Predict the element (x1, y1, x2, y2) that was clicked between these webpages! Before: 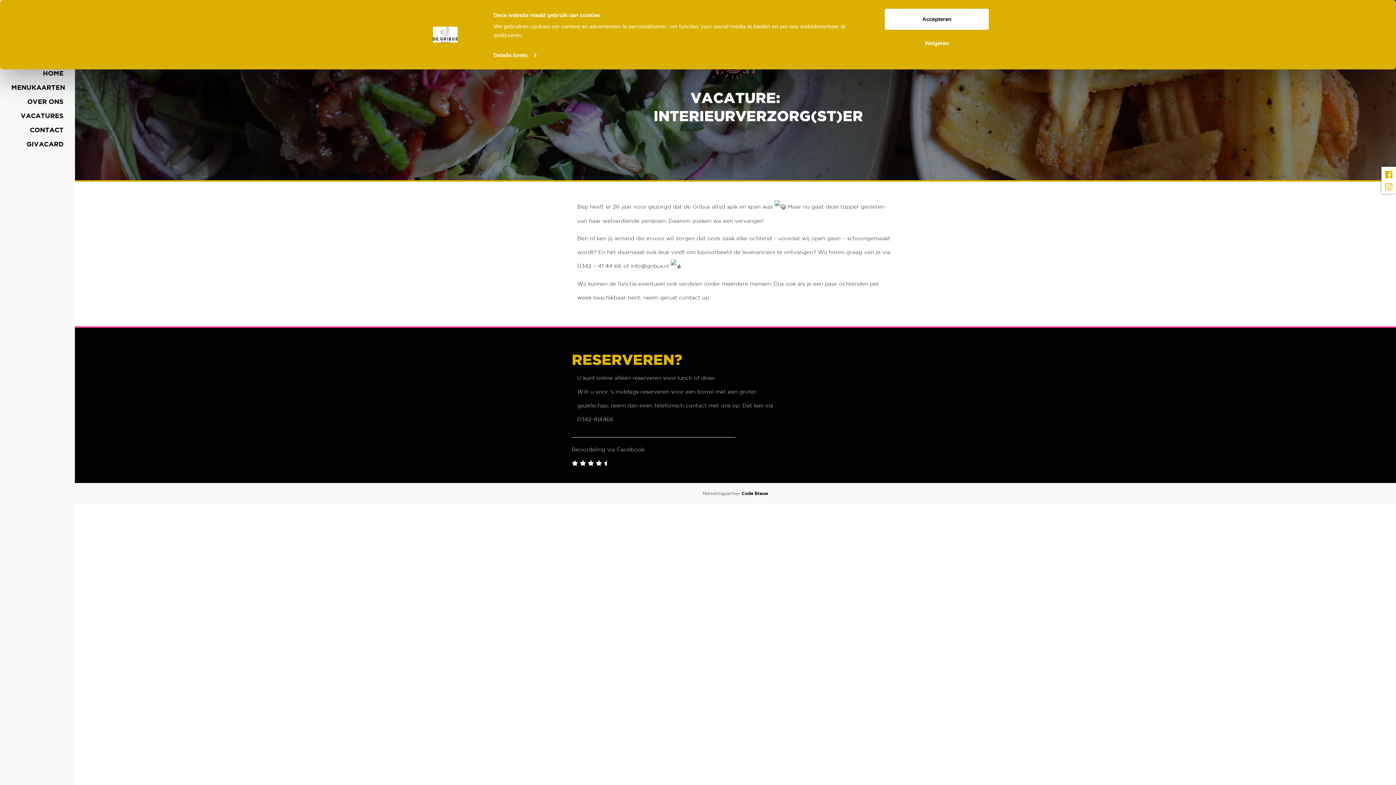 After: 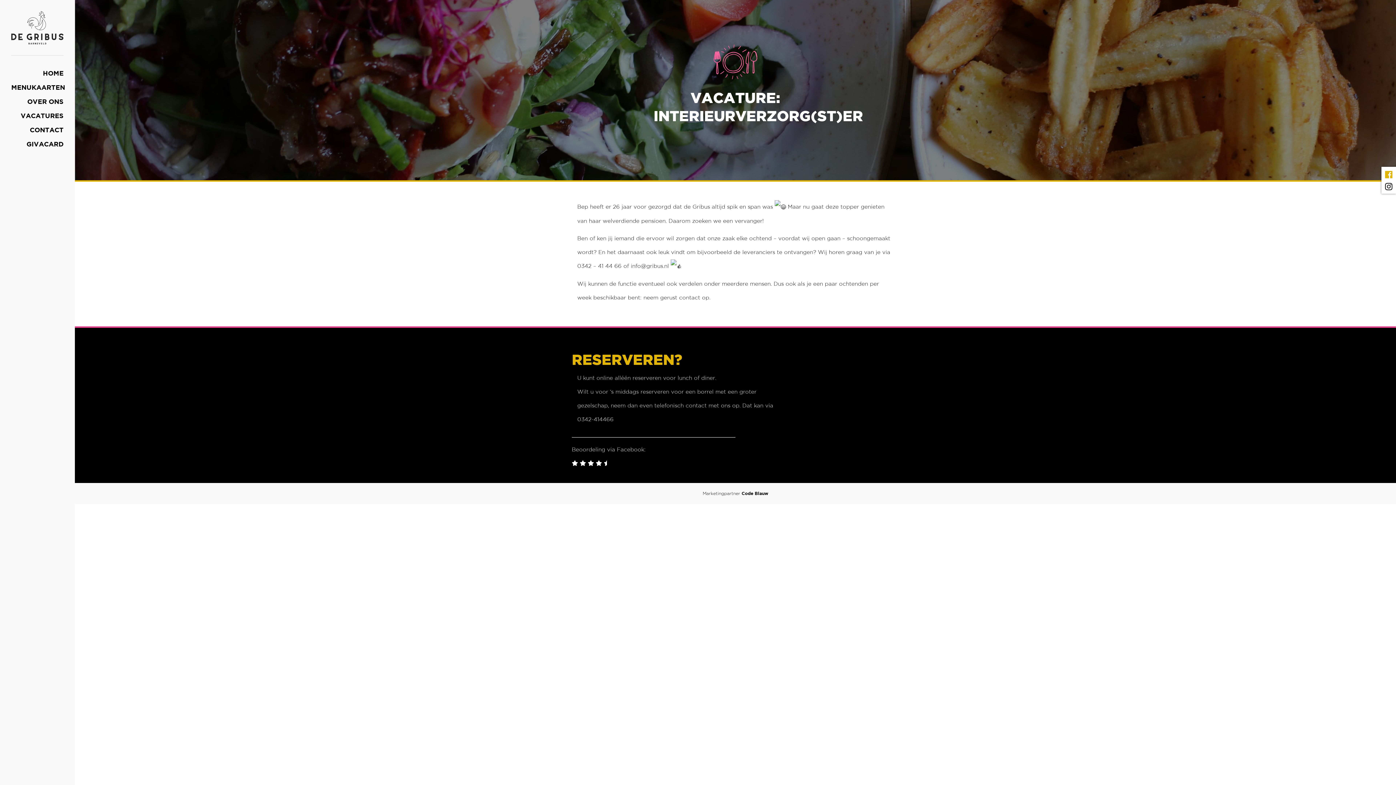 Action: bbox: (1381, 178, 1396, 193)